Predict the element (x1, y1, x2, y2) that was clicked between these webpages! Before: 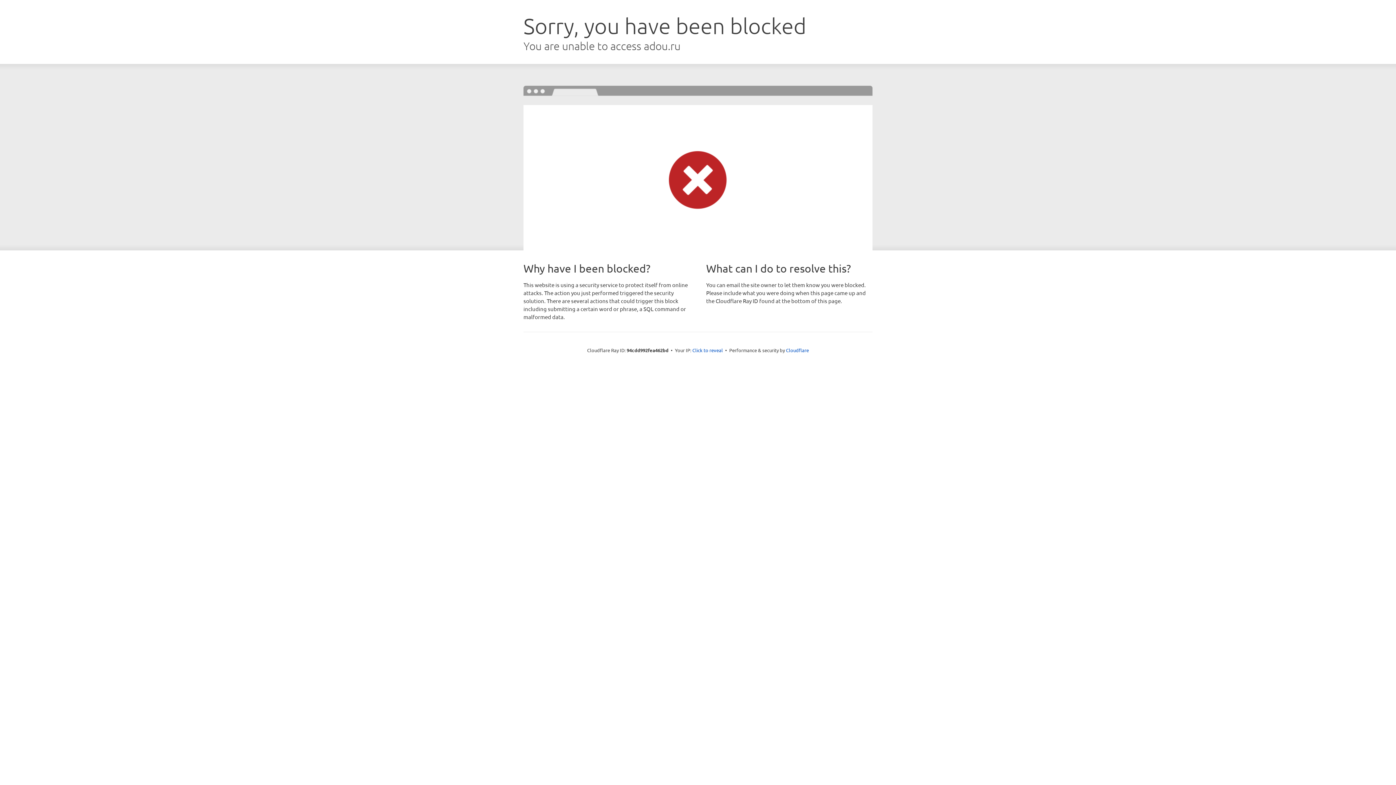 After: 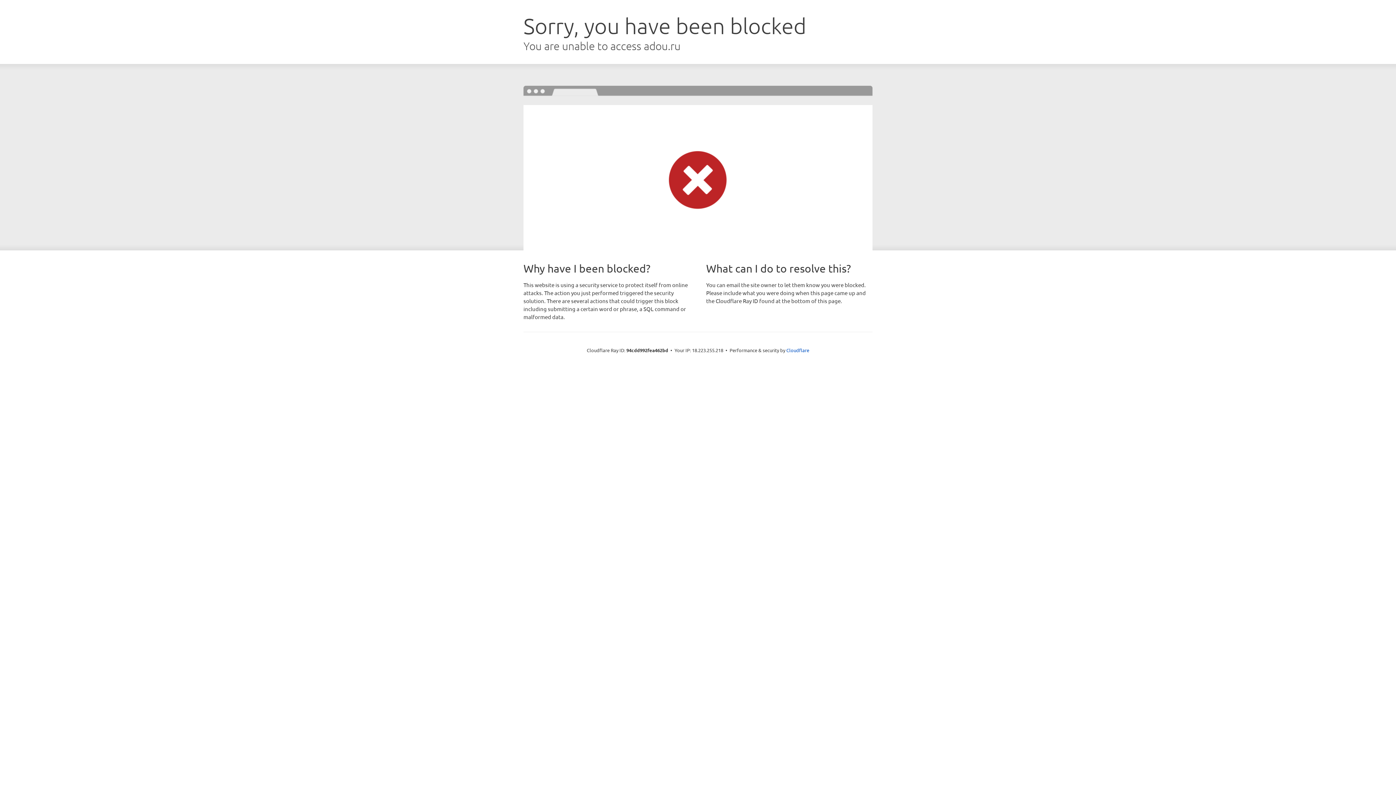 Action: bbox: (692, 346, 723, 353) label: Click to reveal